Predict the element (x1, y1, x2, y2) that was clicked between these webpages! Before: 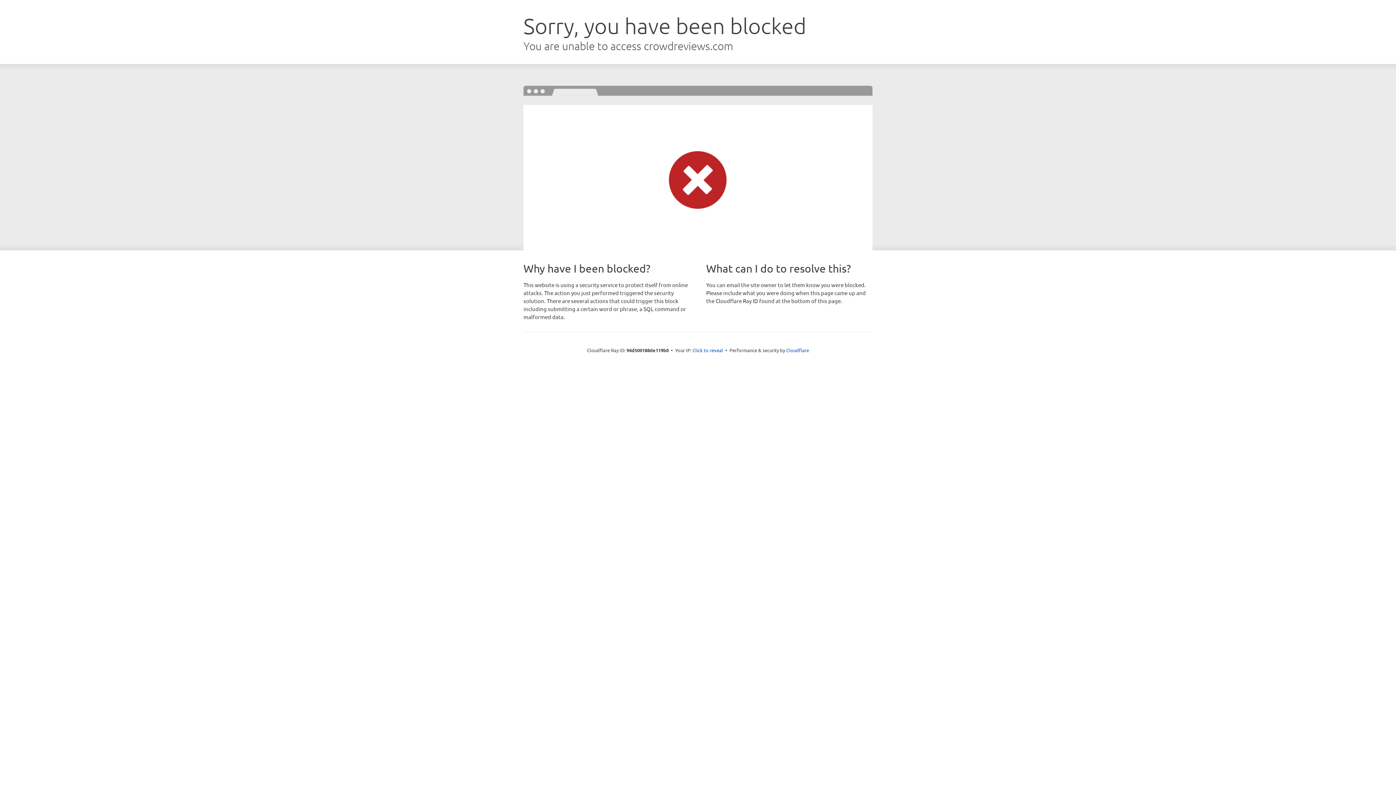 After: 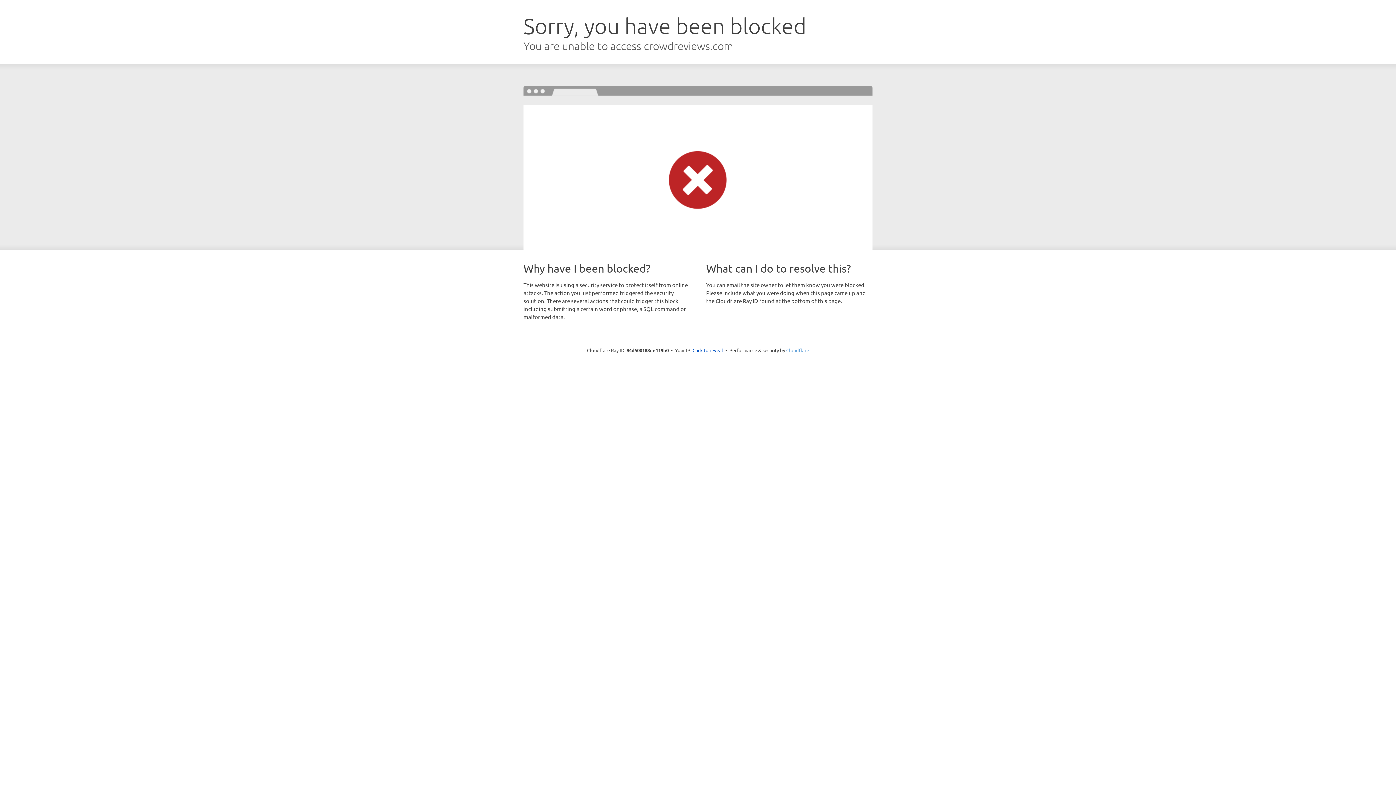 Action: bbox: (786, 347, 809, 353) label: Cloudflare